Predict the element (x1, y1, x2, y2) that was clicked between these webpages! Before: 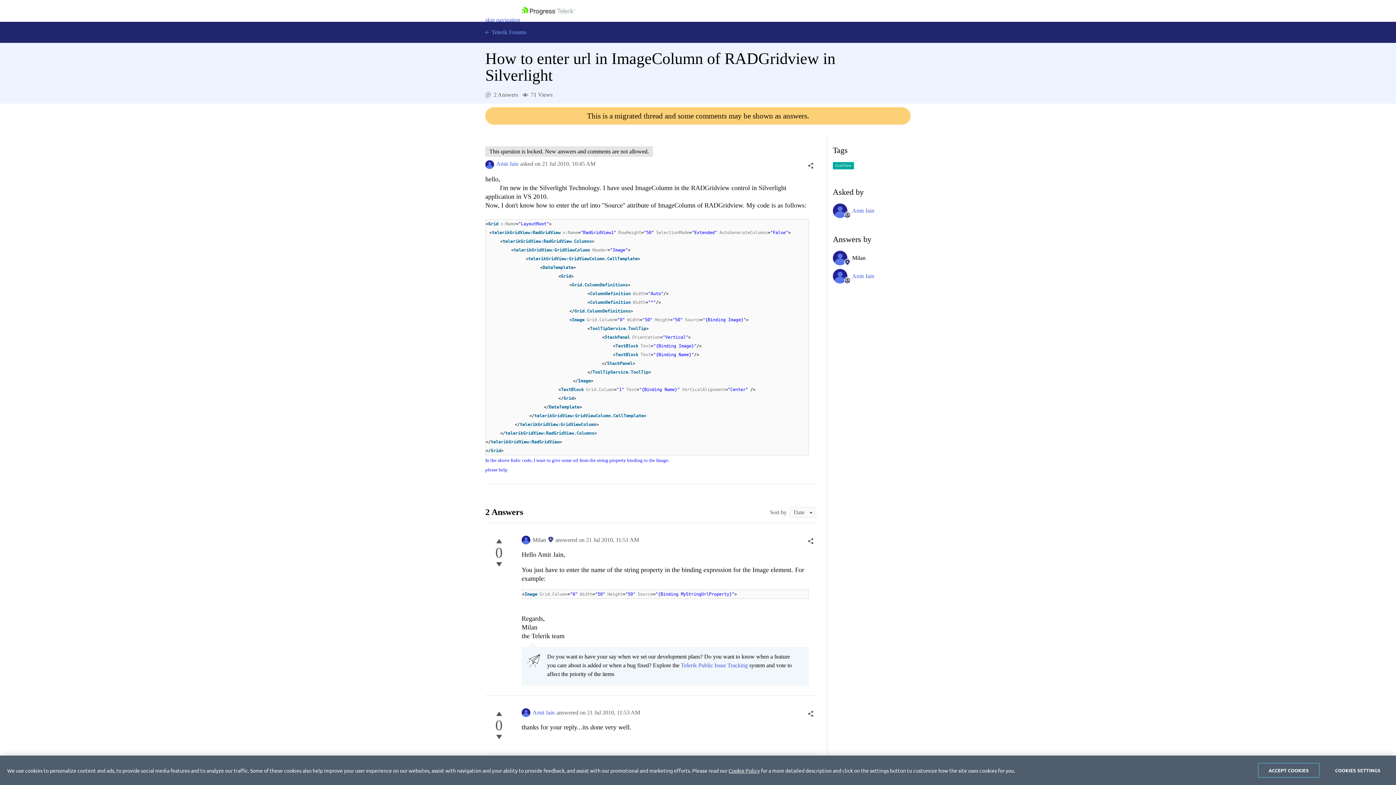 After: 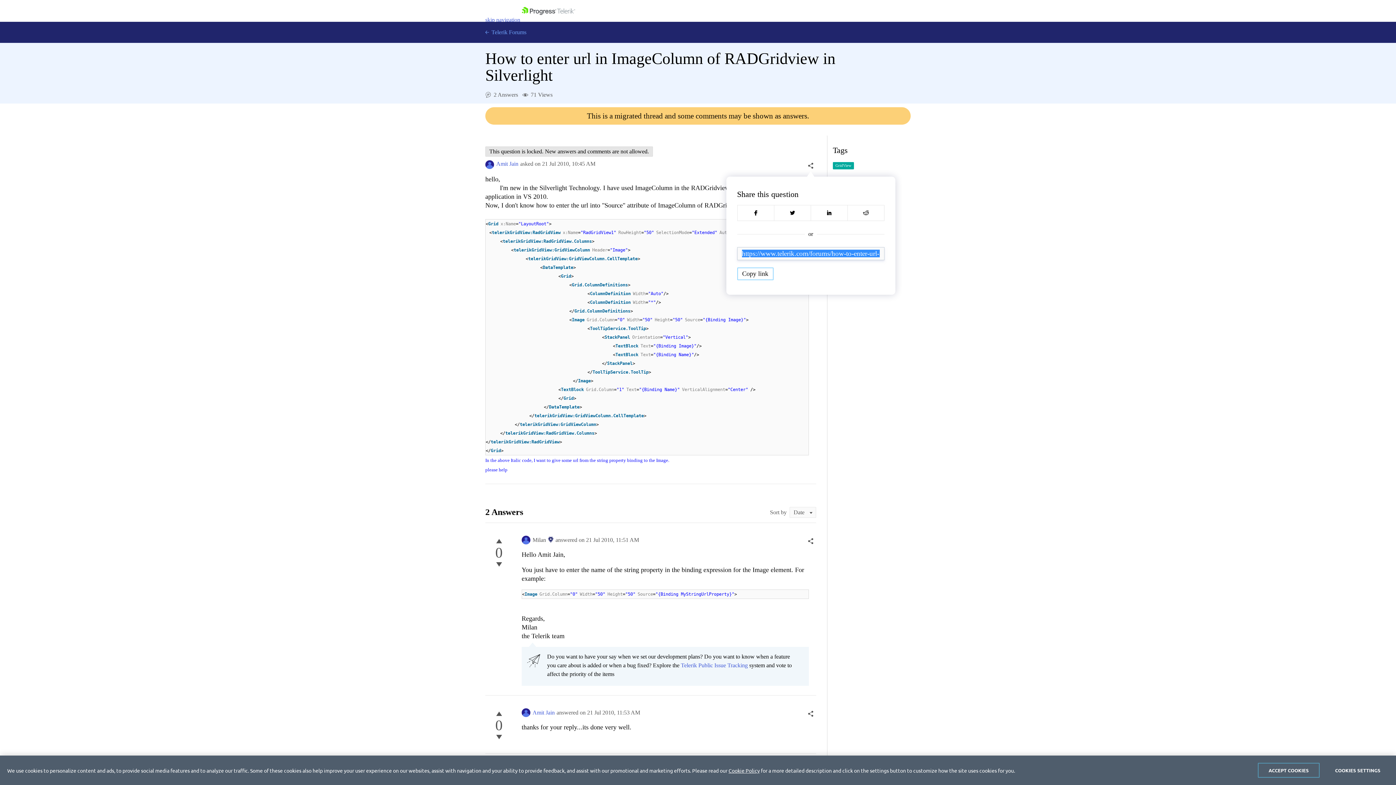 Action: bbox: (805, 160, 816, 171)